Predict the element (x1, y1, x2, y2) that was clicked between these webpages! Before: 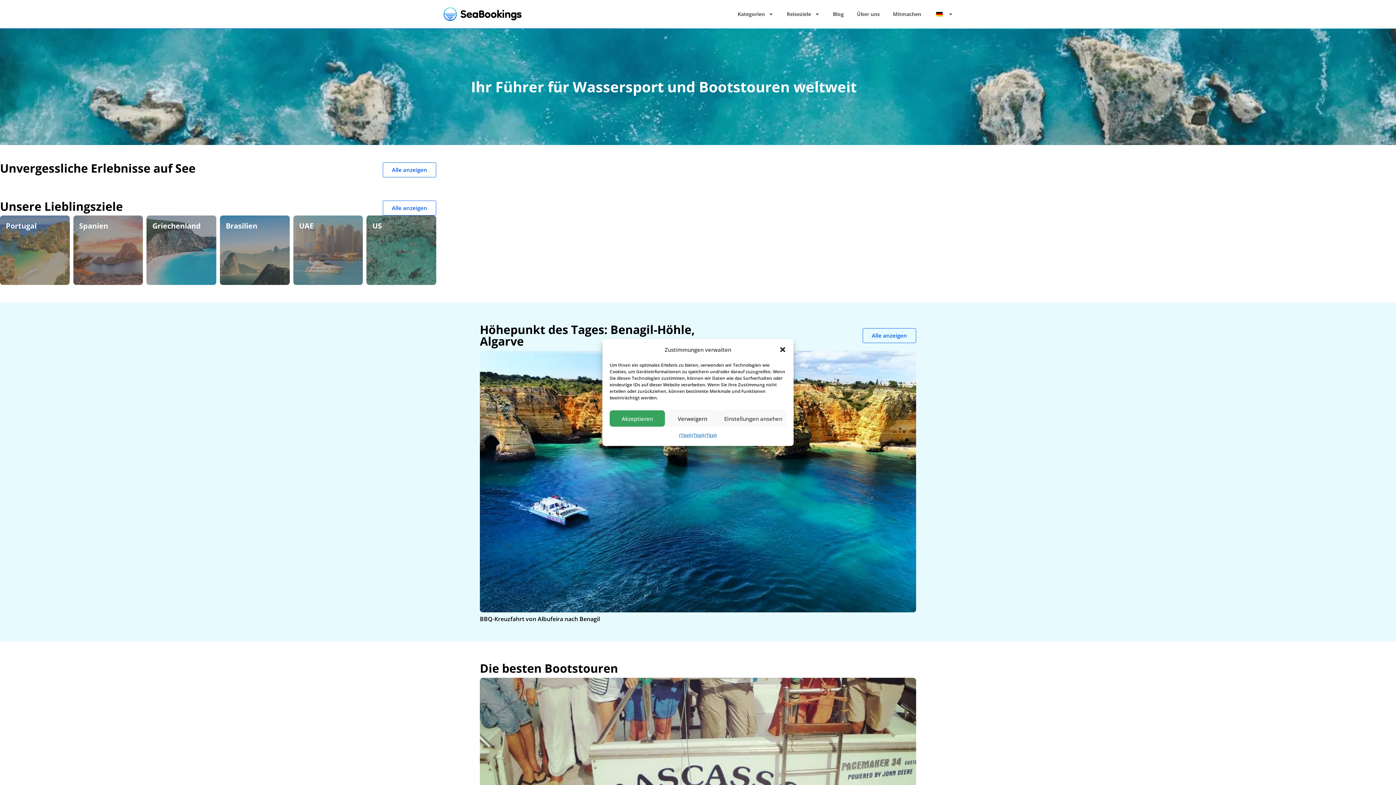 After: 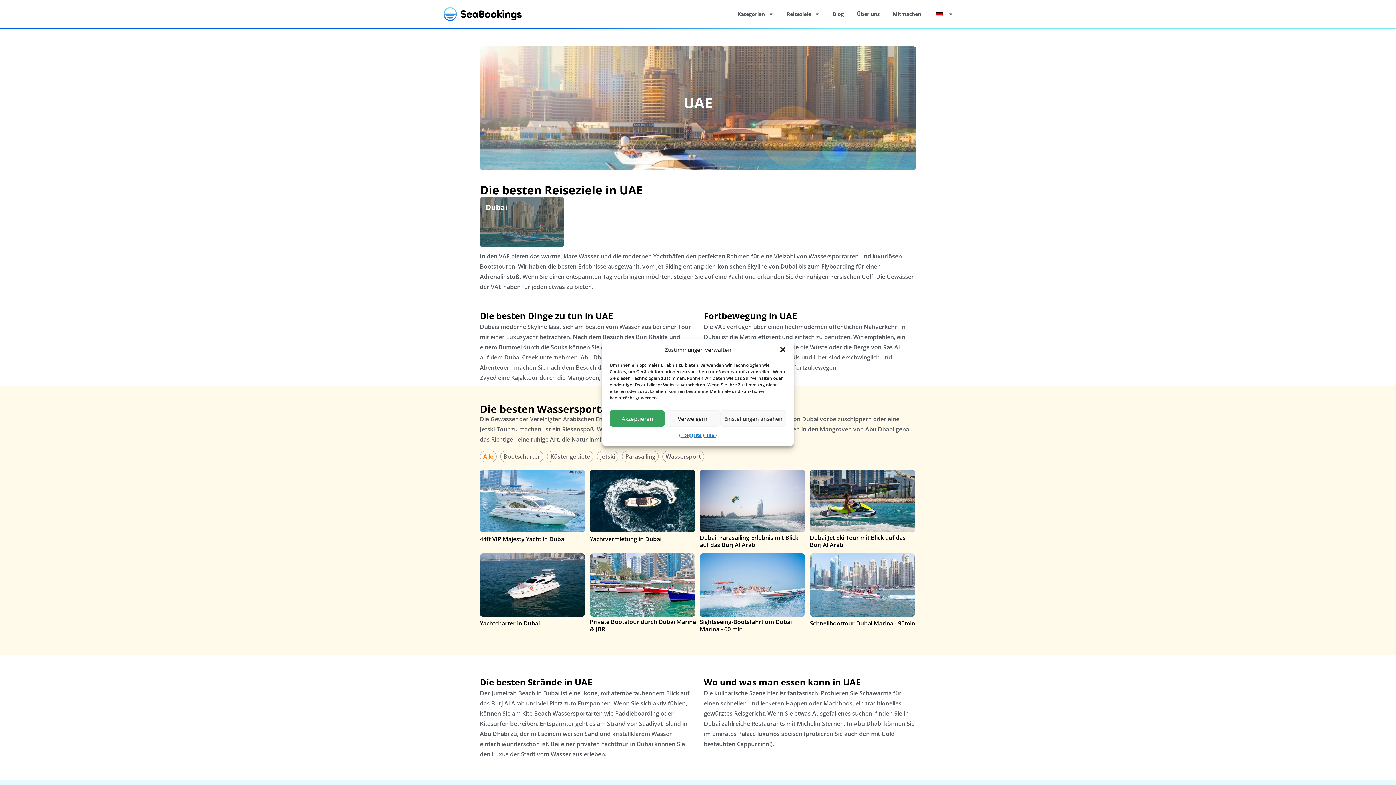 Action: label: UAE bbox: (299, 220, 313, 230)